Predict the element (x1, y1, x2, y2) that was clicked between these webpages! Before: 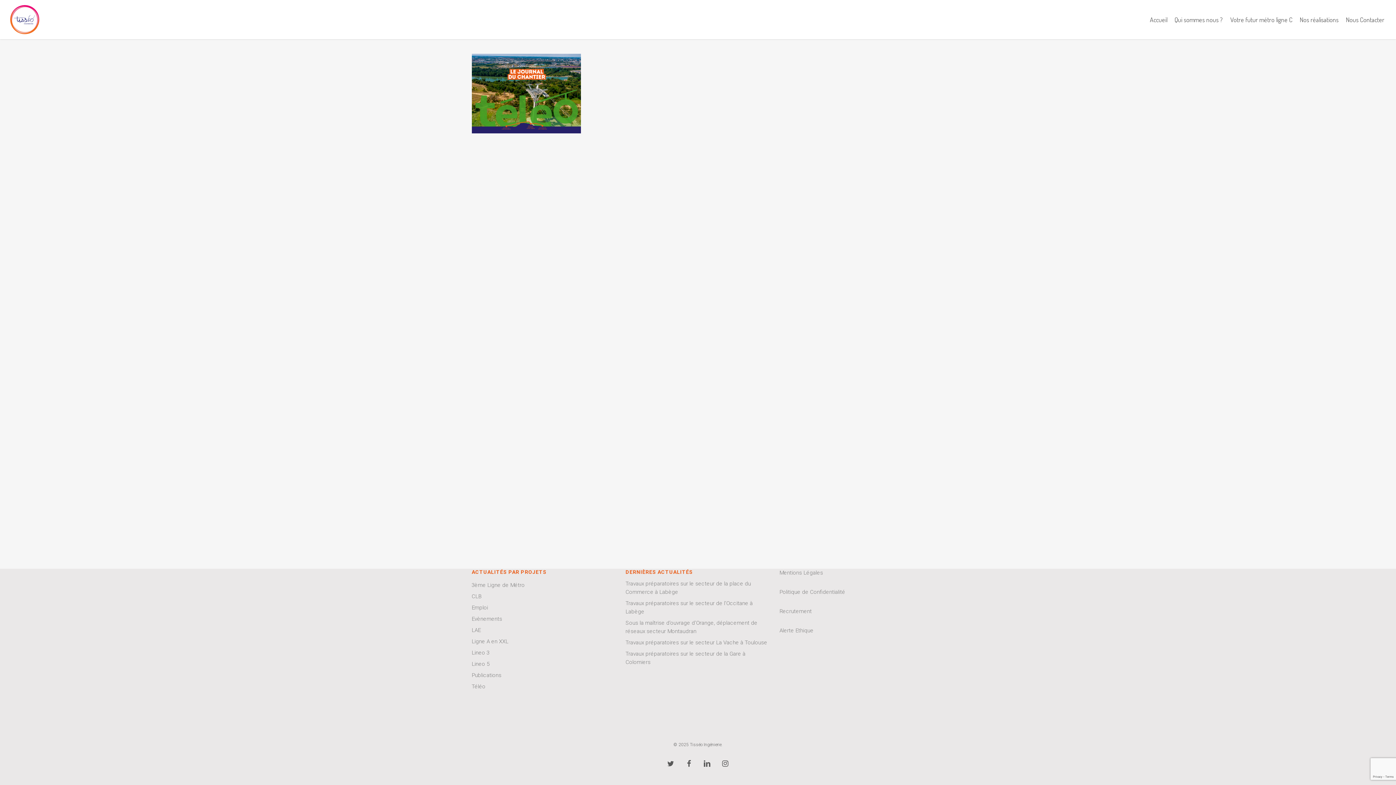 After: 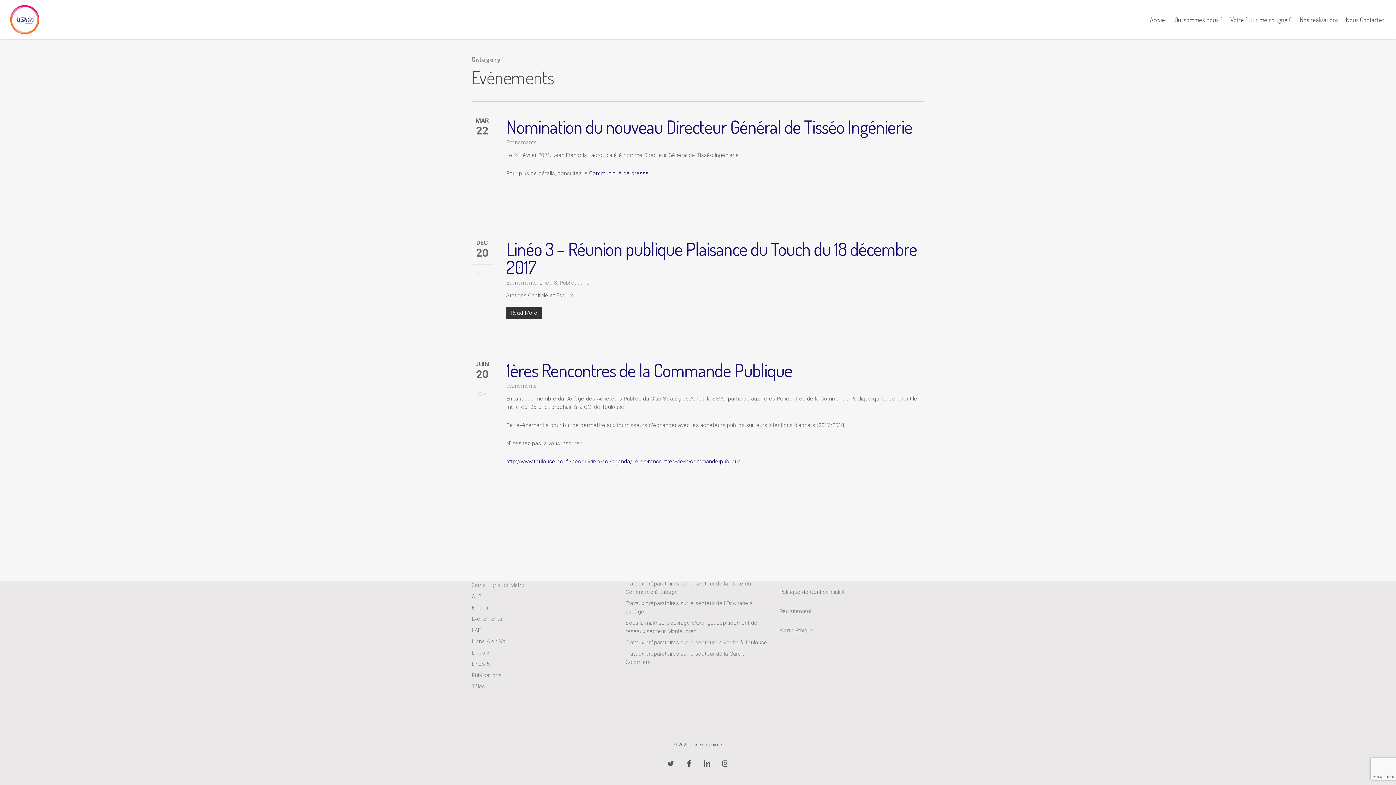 Action: label: Evènements bbox: (471, 615, 502, 623)